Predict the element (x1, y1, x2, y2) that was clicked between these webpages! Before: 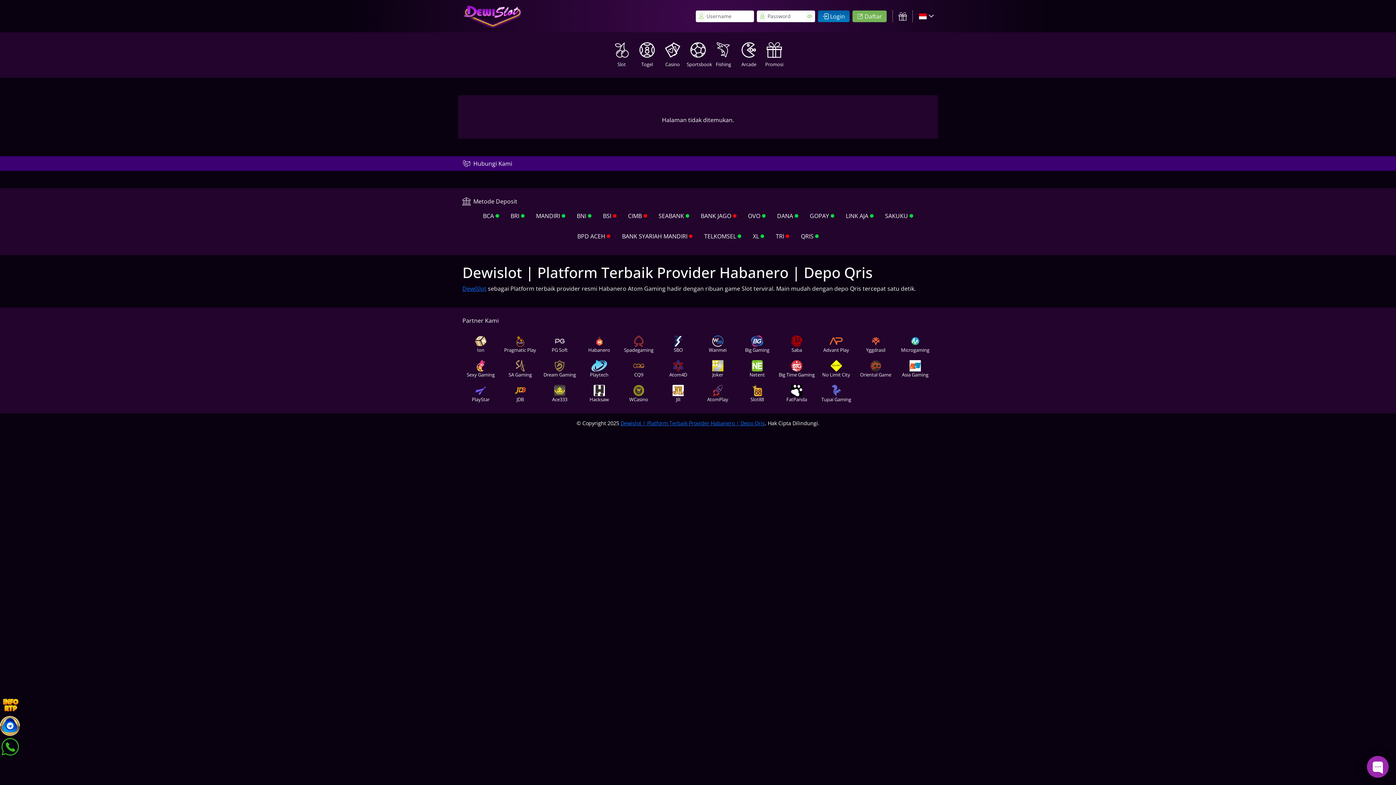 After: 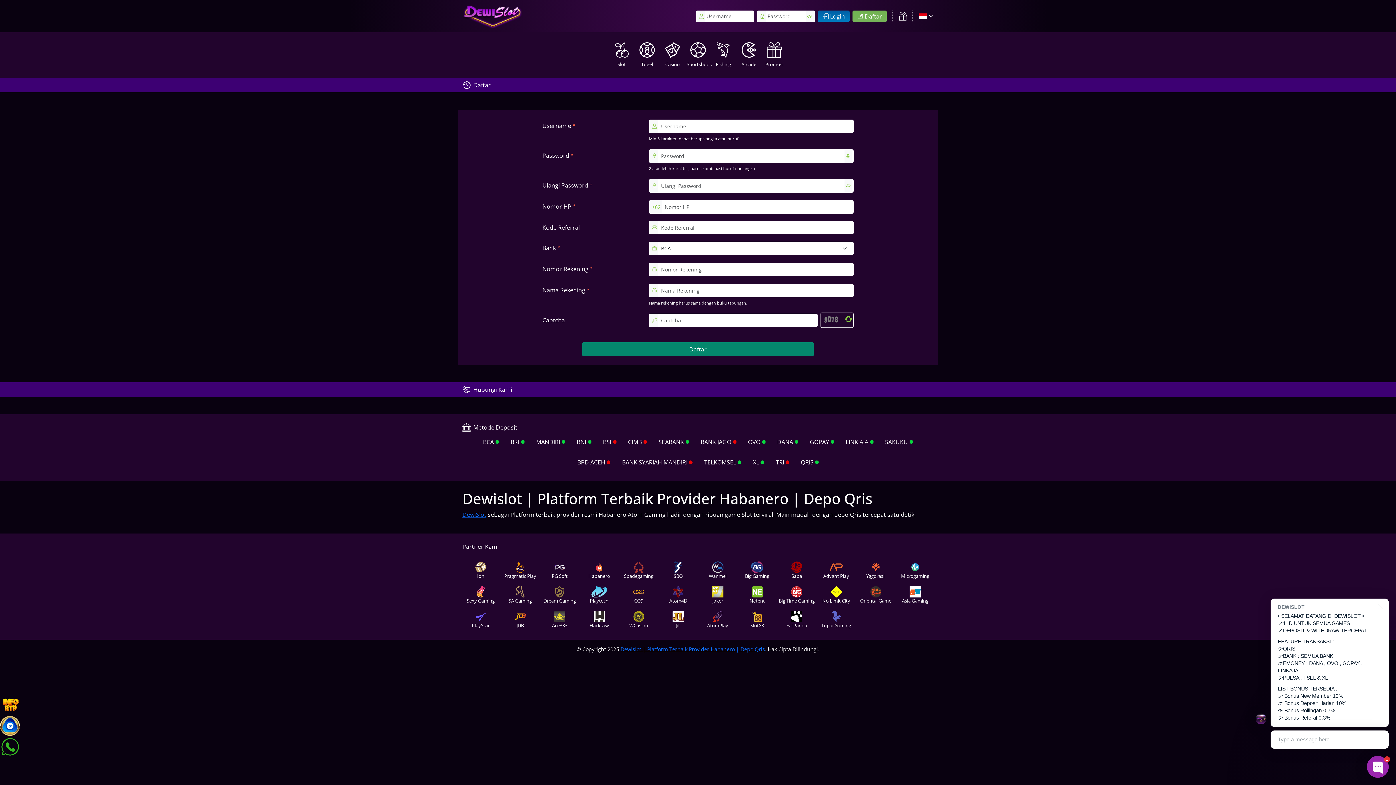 Action: bbox: (852, 10, 887, 22) label: Daftar